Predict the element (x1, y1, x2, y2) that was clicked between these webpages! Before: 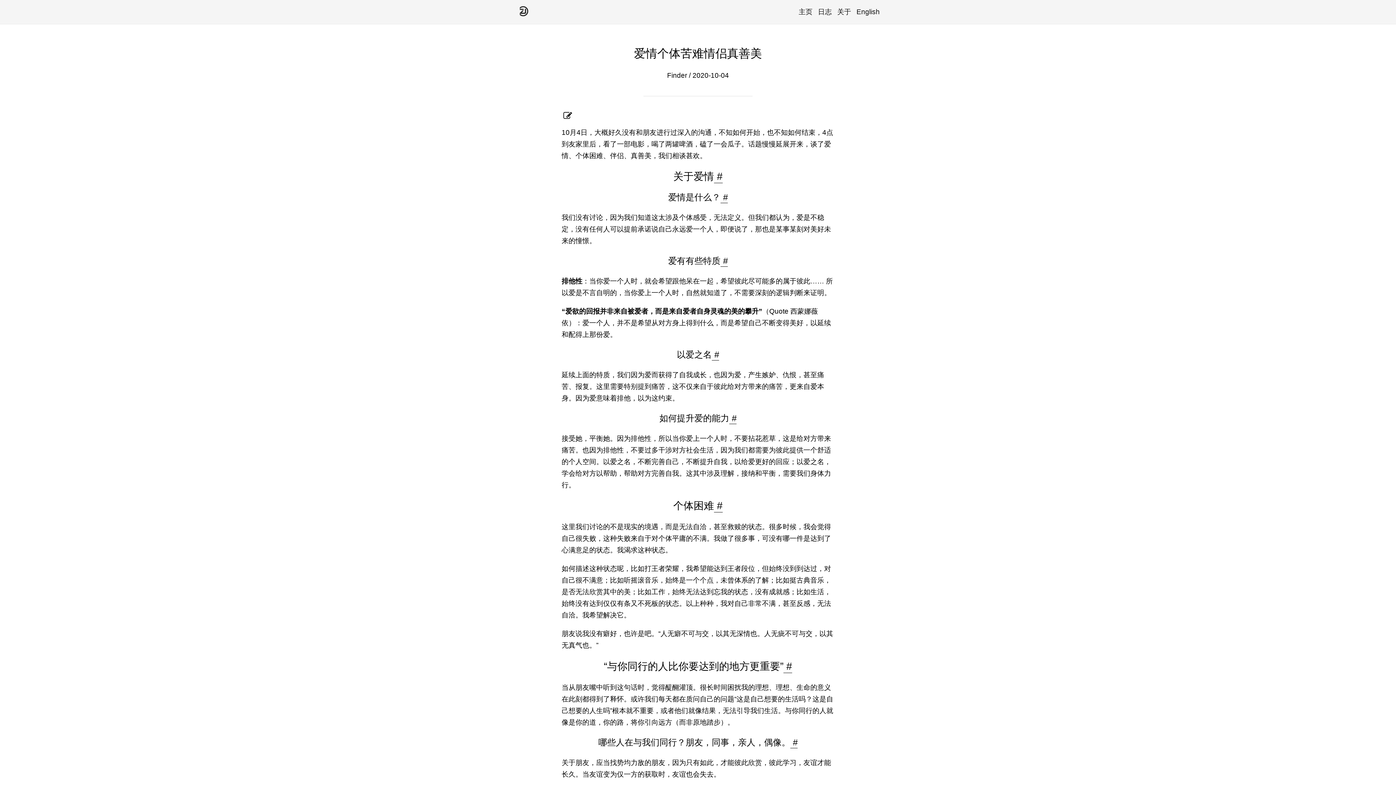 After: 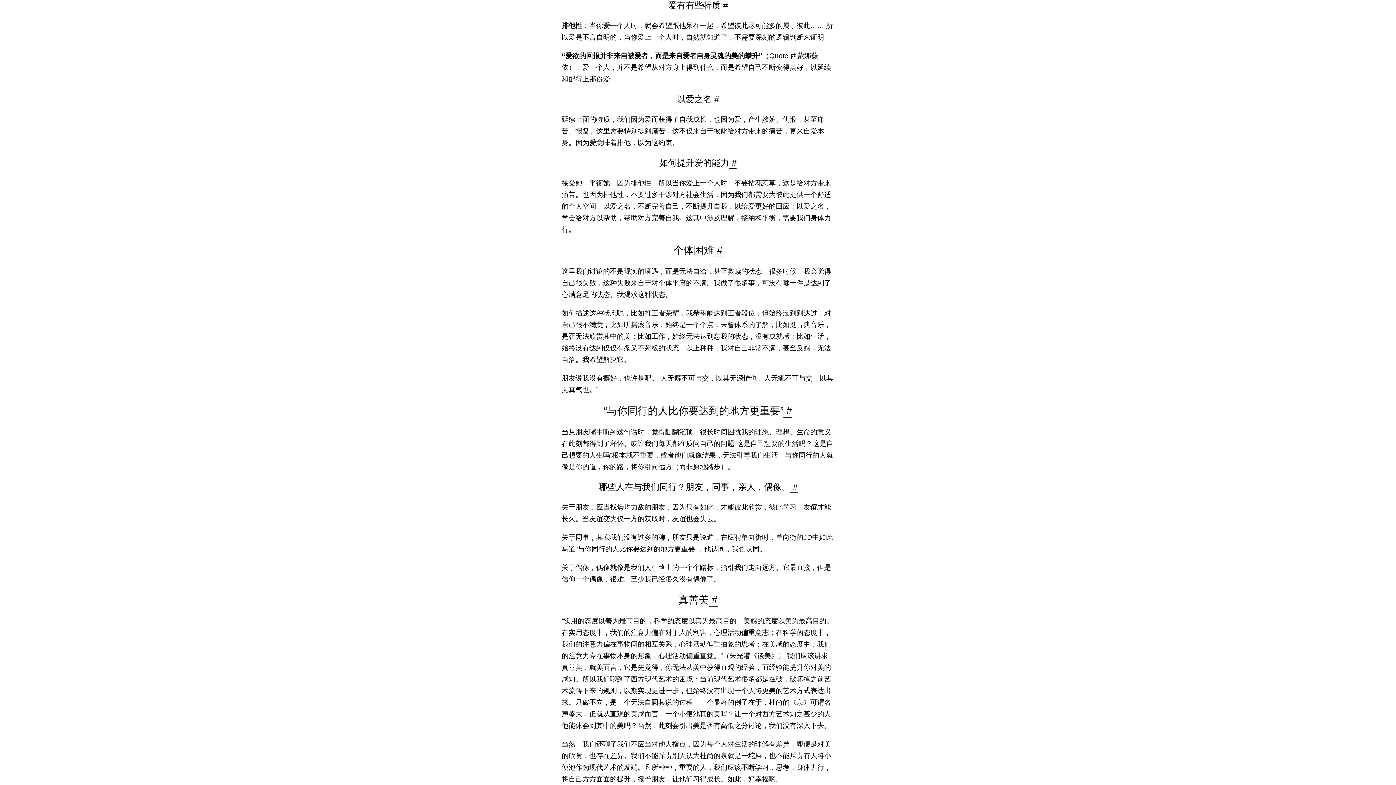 Action: bbox: (720, 256, 728, 266) label:  #